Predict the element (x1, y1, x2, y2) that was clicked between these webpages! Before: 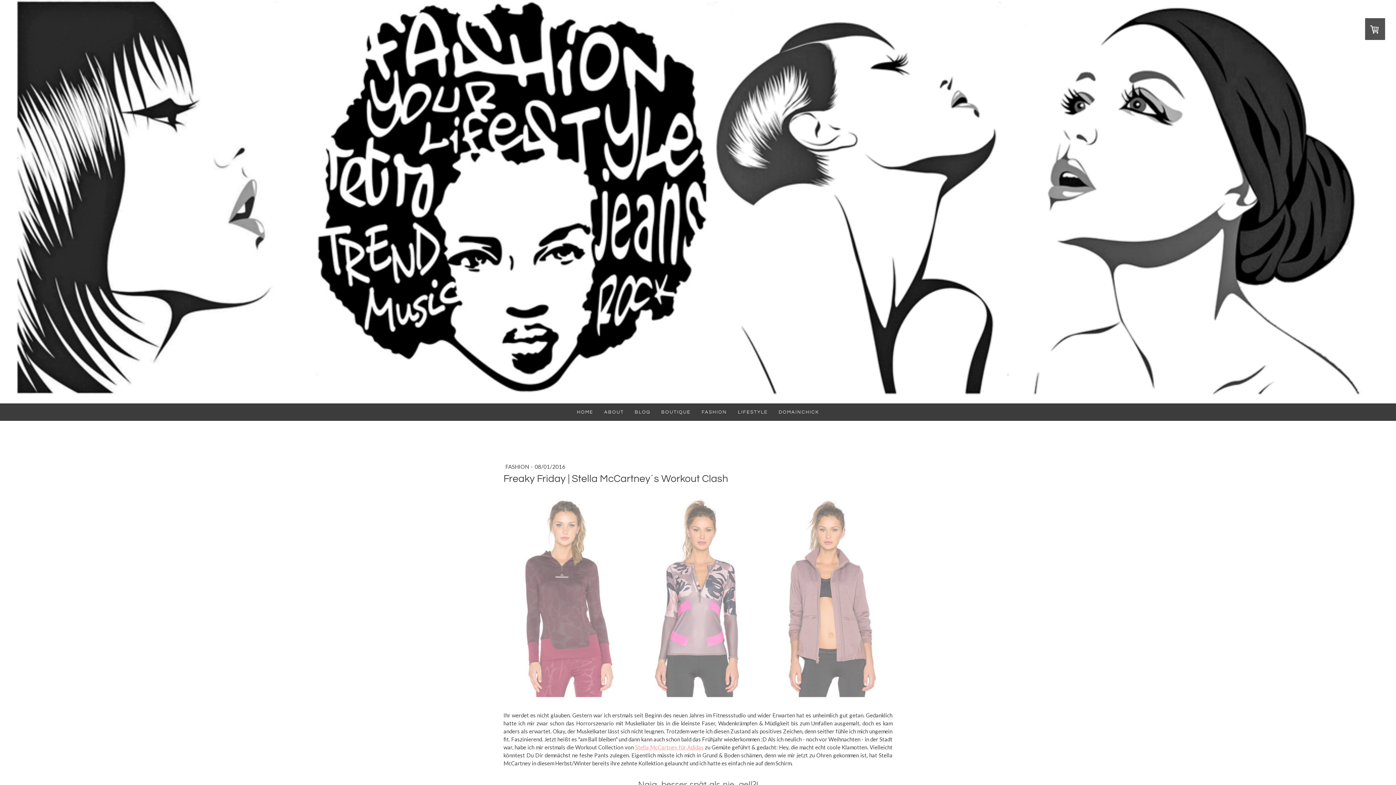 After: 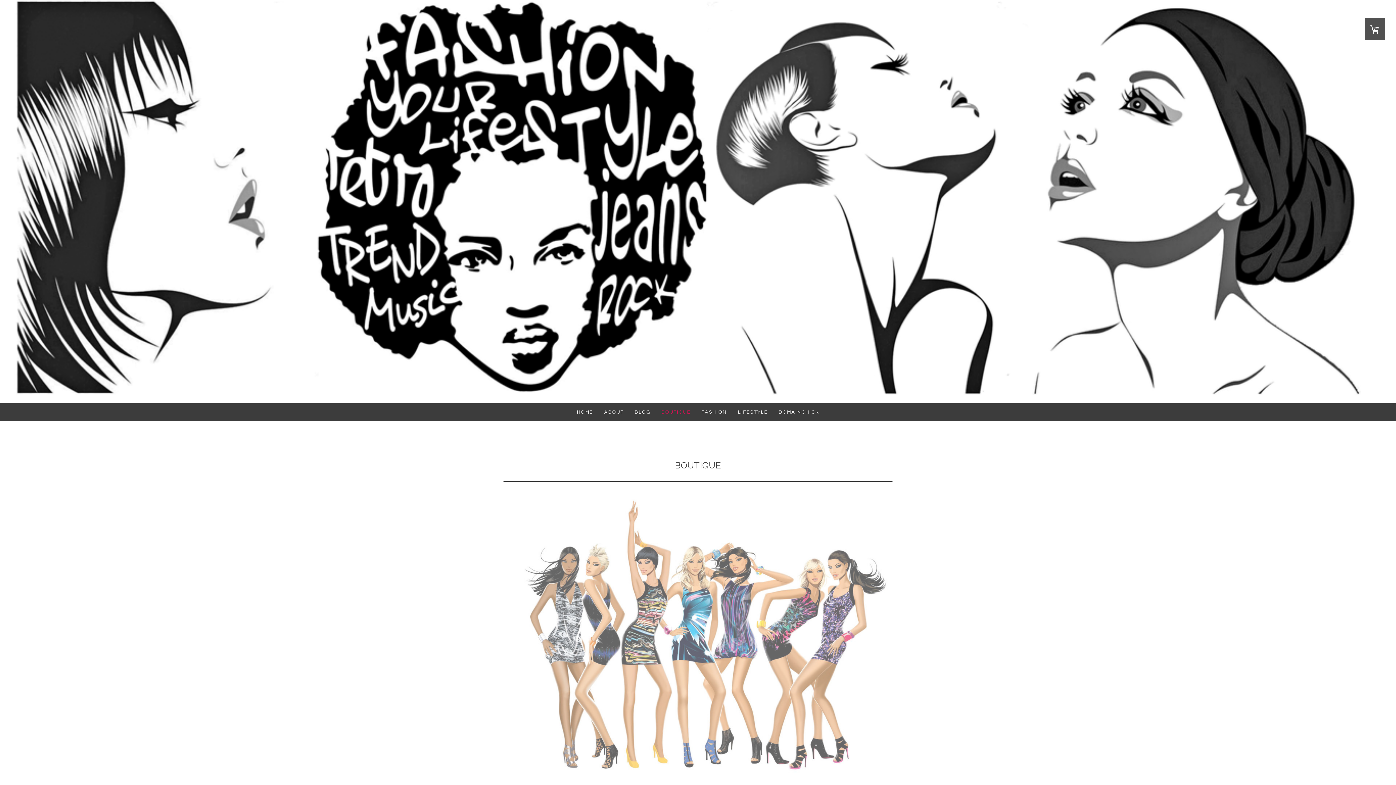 Action: bbox: (656, 403, 696, 421) label: BOUTIQUE